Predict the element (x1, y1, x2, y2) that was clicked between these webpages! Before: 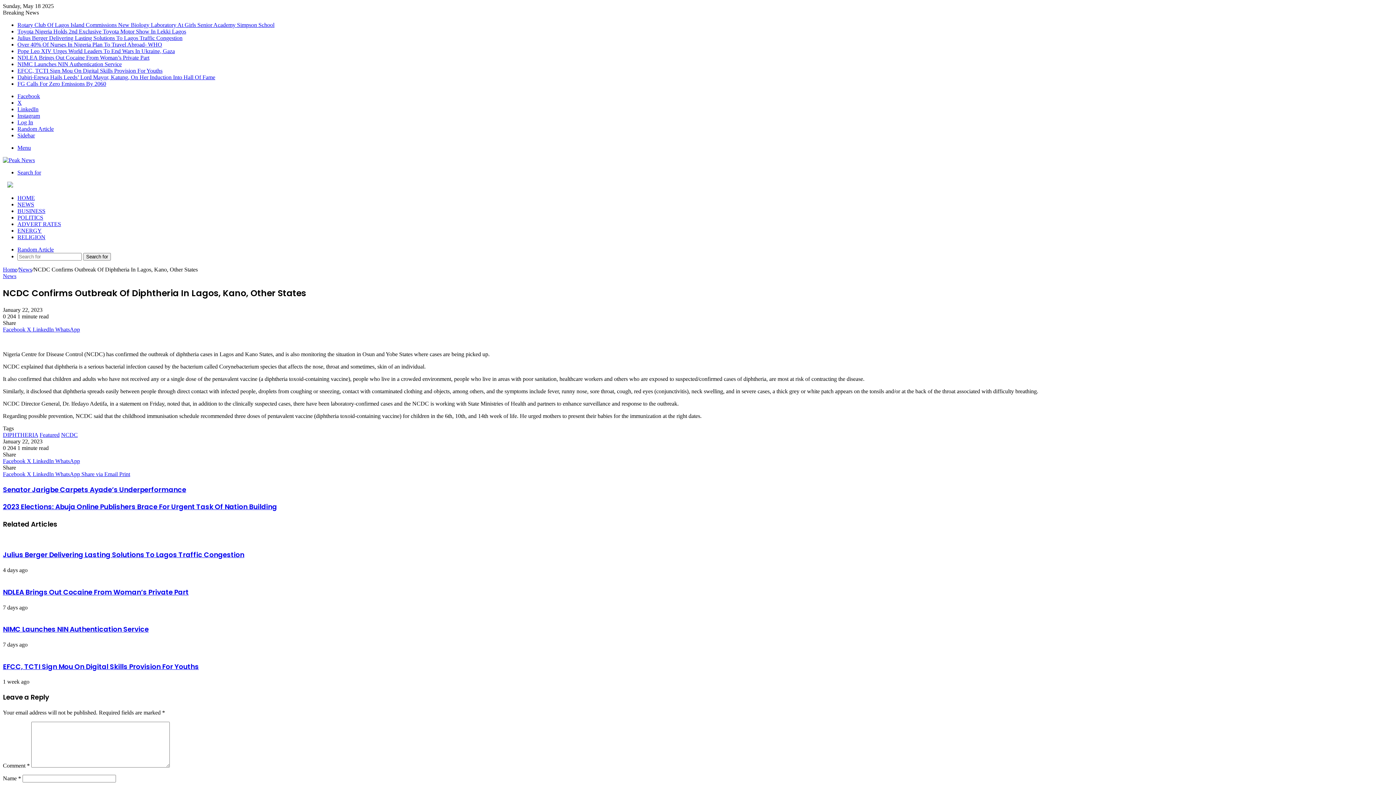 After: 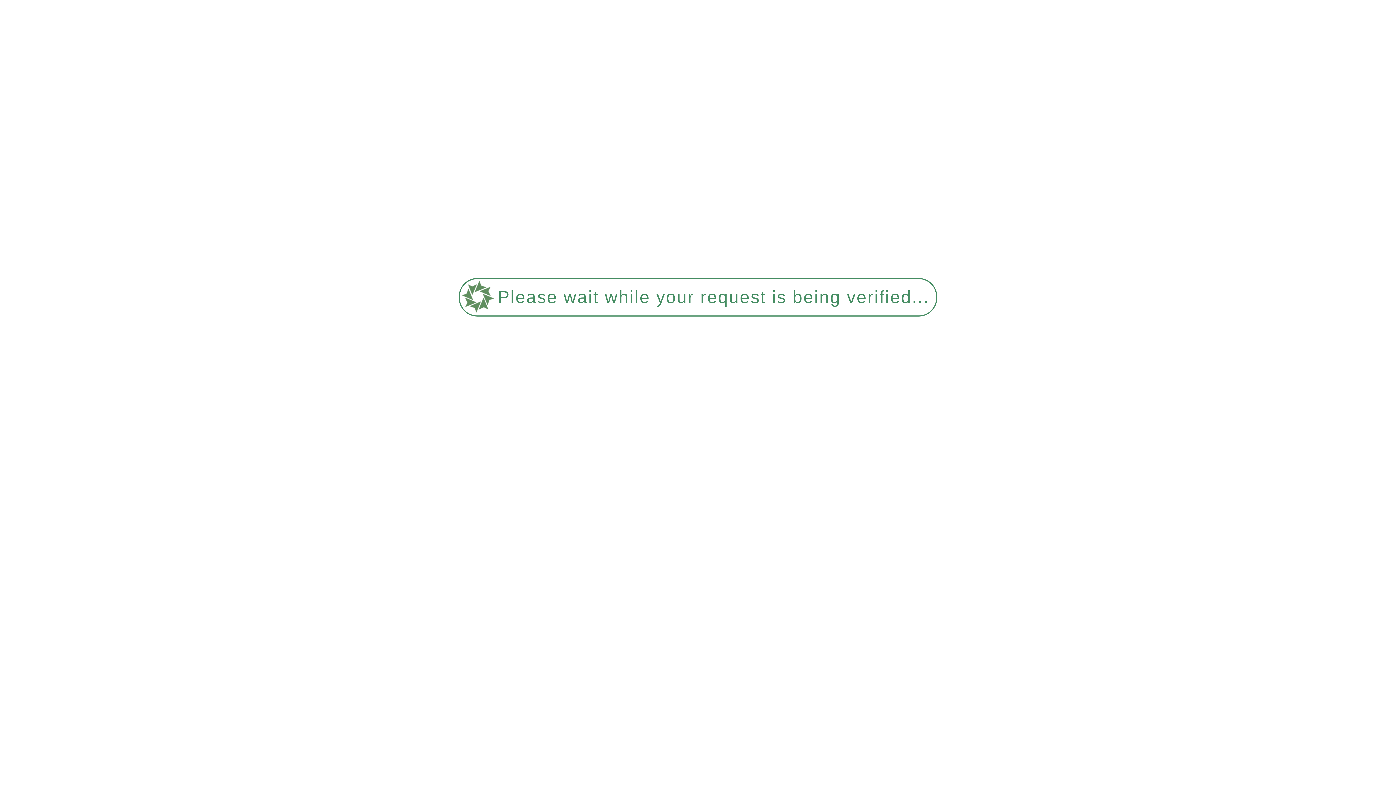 Action: bbox: (17, 194, 34, 201) label: HOME